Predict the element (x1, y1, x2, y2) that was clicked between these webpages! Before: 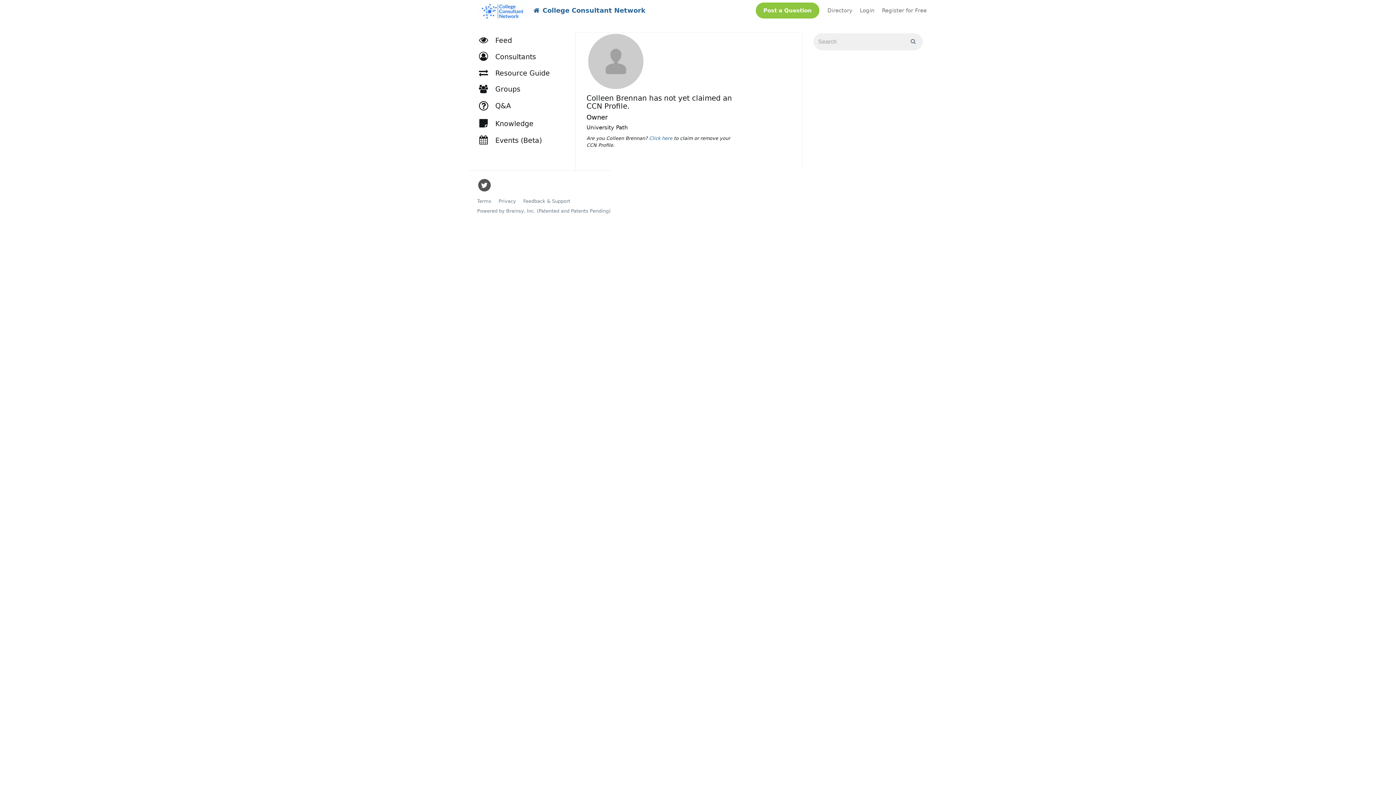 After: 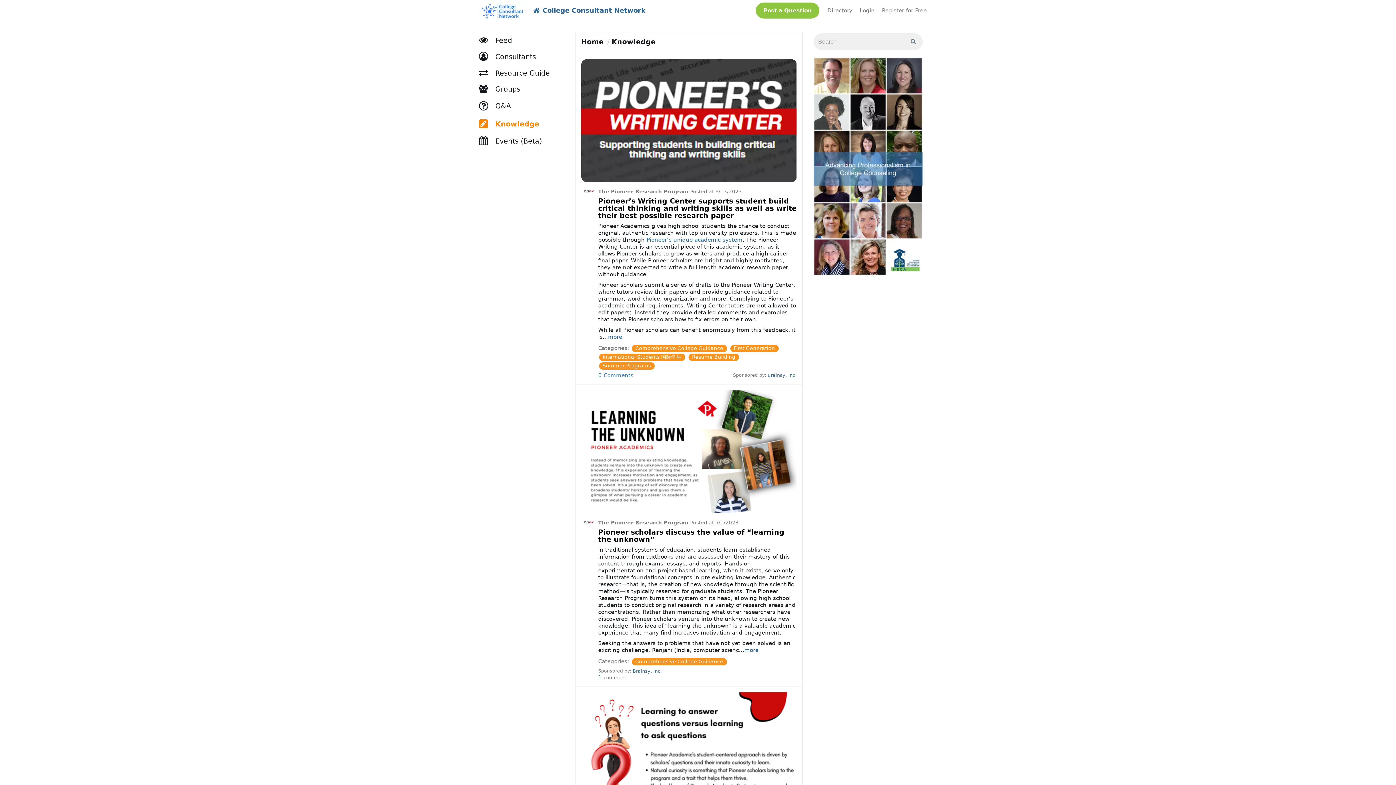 Action: bbox: (475, 114, 543, 132) label: Knowledge